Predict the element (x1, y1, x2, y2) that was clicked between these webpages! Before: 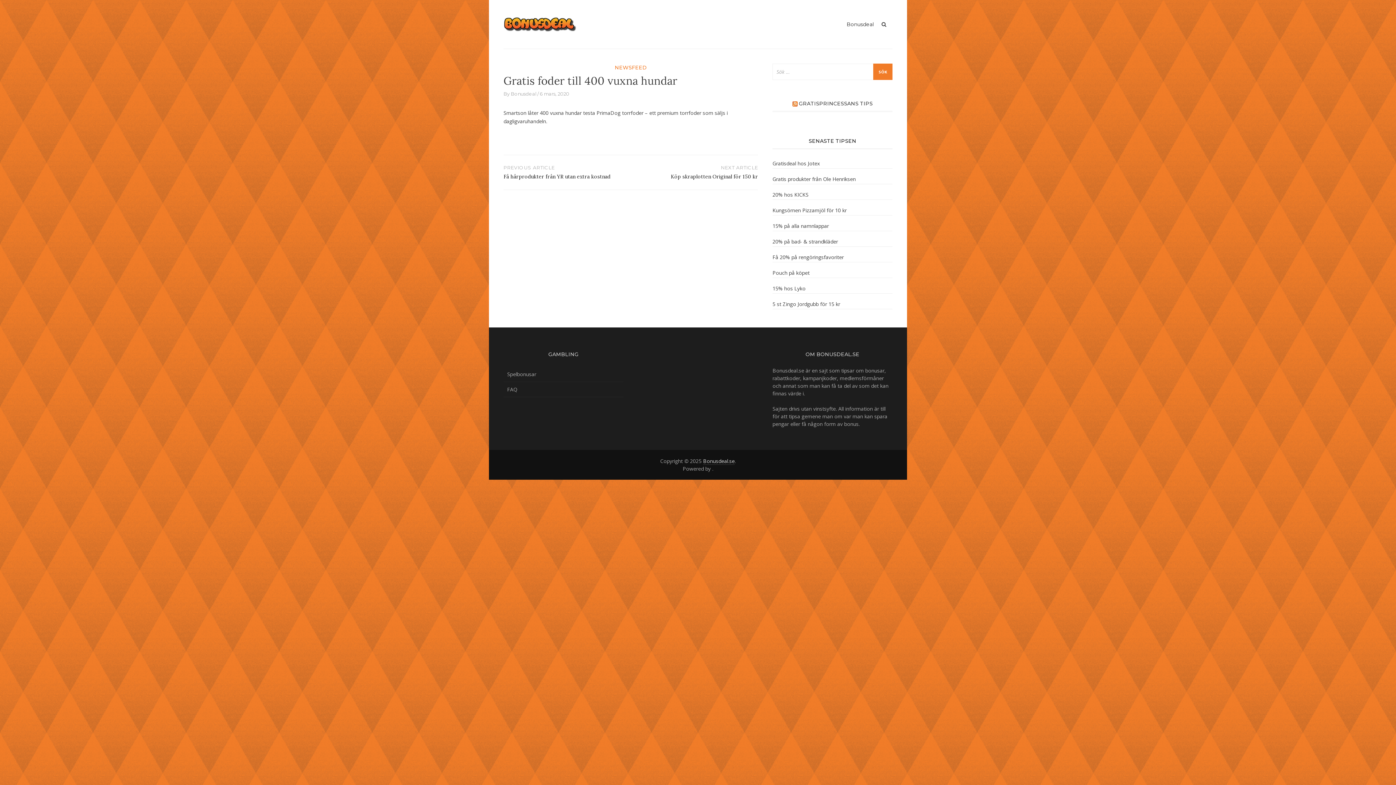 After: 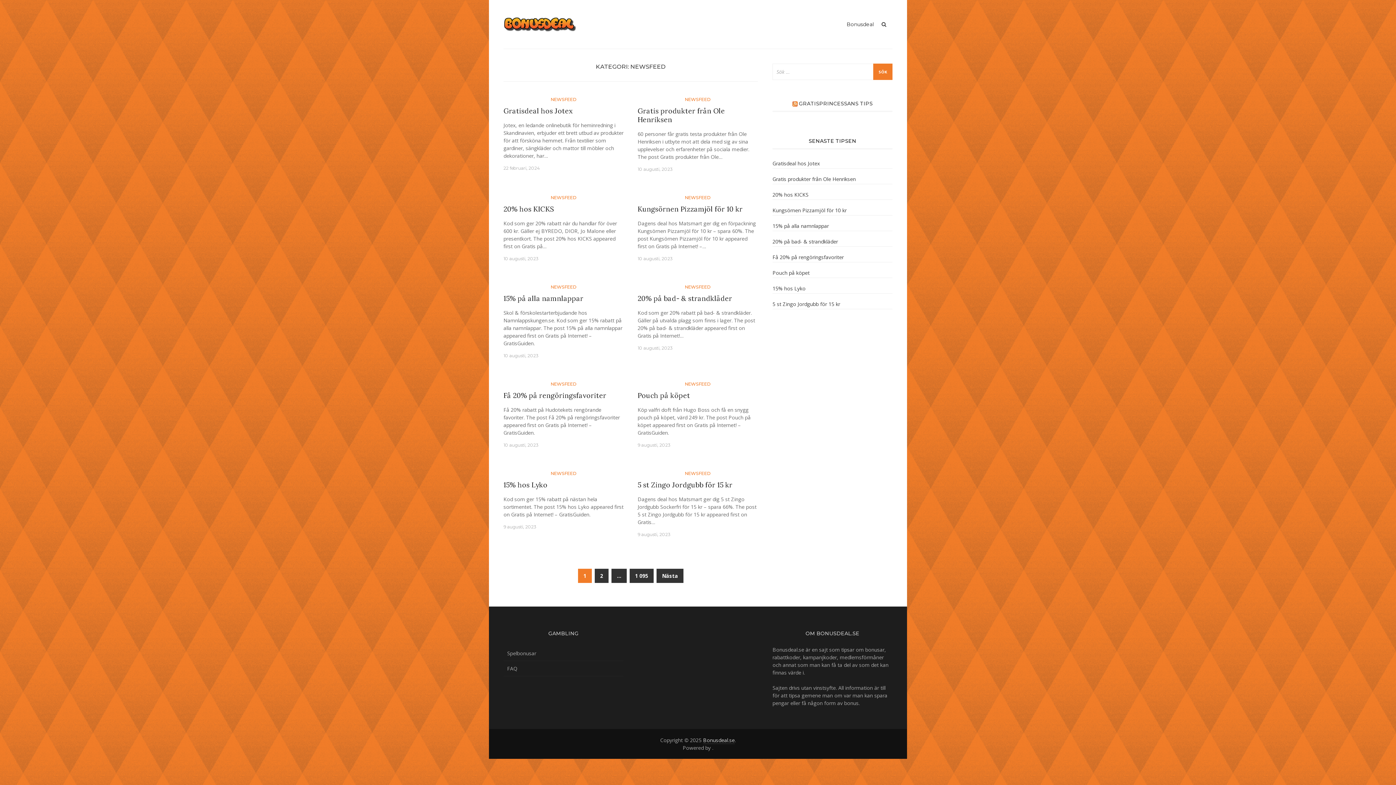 Action: label: NEWSFEED bbox: (614, 64, 646, 70)